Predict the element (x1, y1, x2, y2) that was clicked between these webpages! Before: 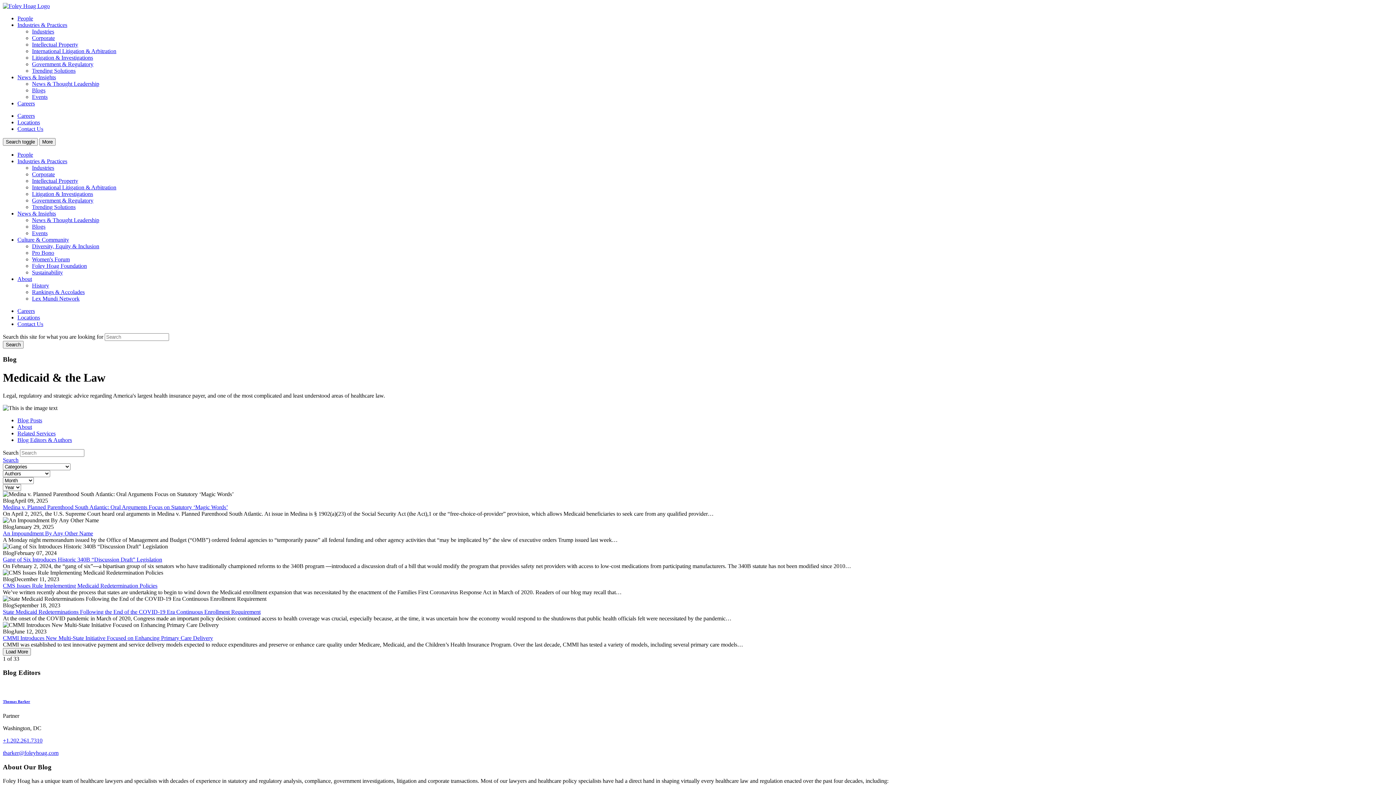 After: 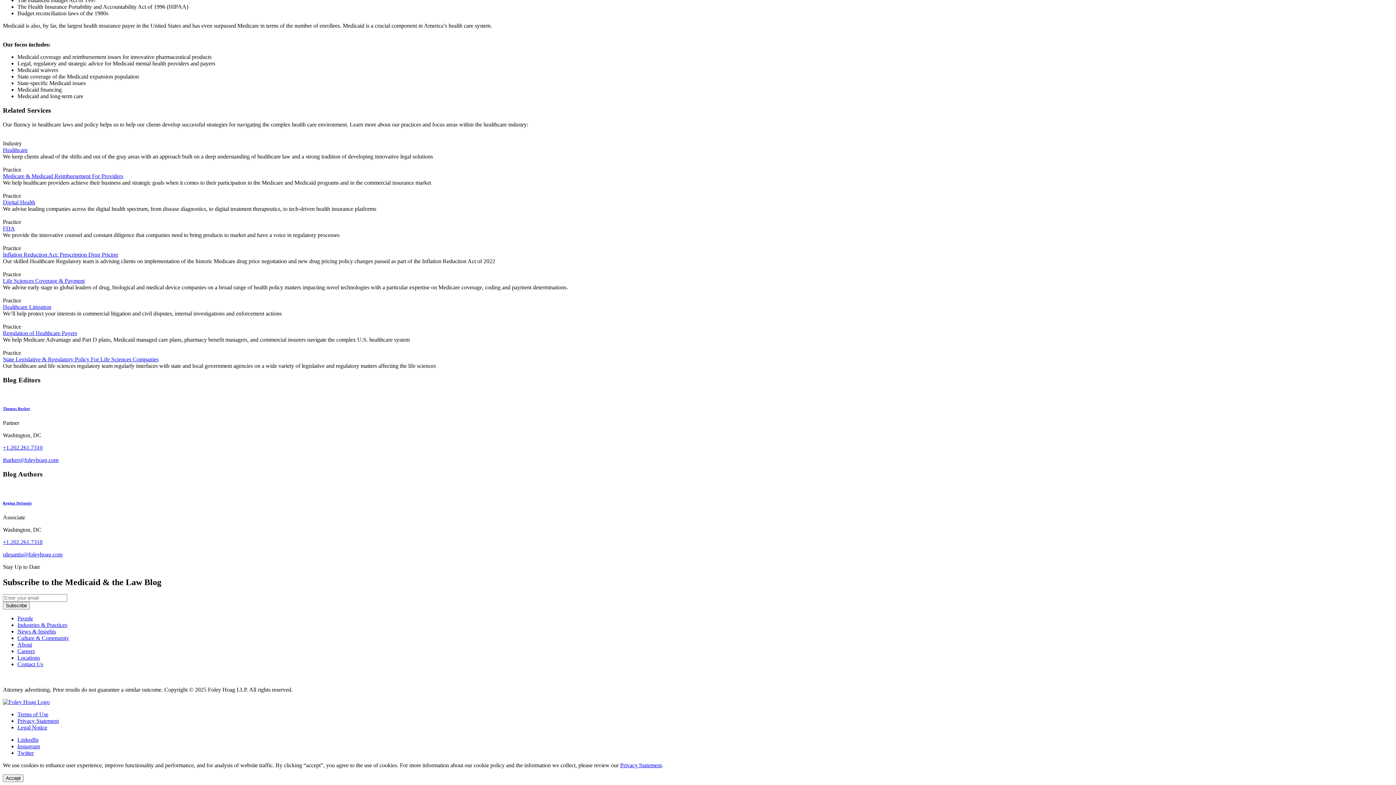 Action: bbox: (17, 436, 72, 443) label: Blog Editors & Authors